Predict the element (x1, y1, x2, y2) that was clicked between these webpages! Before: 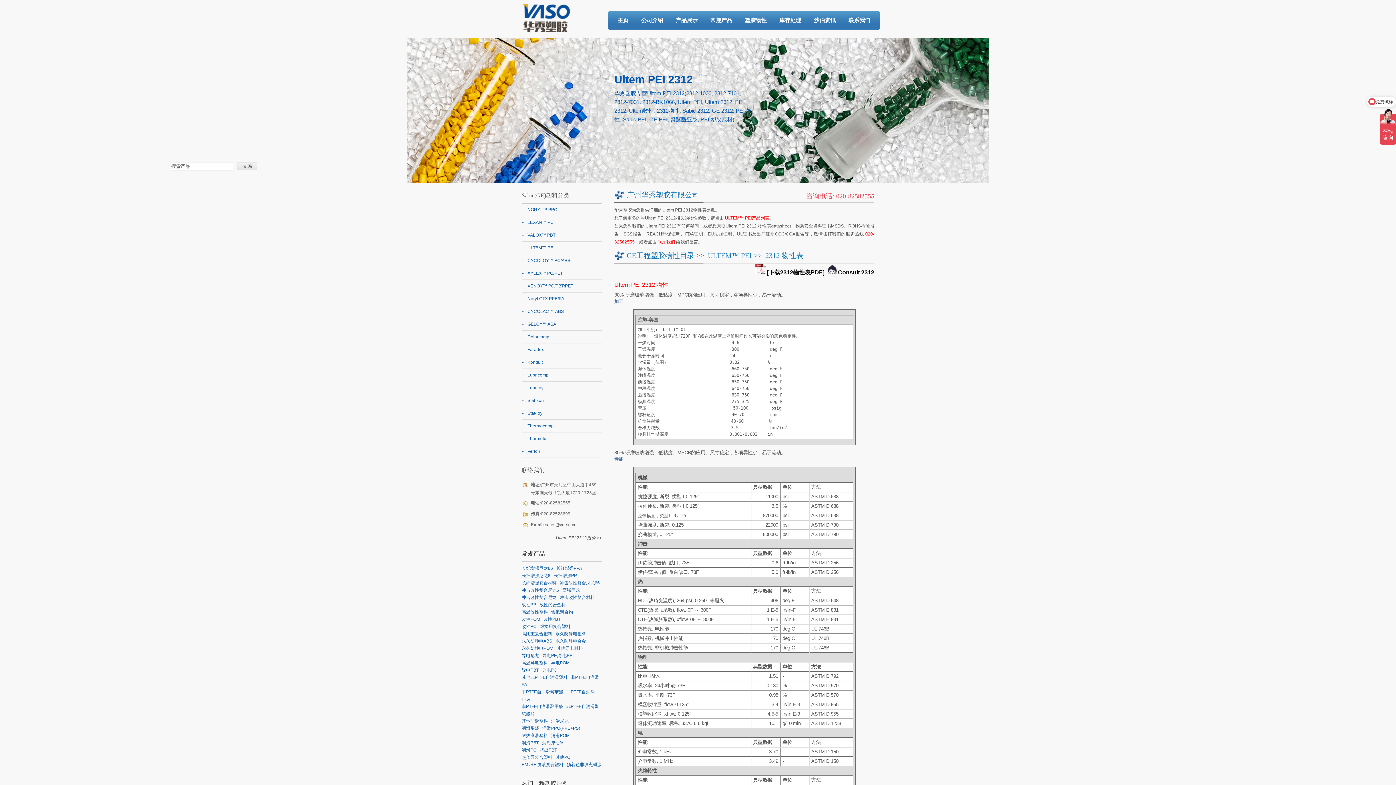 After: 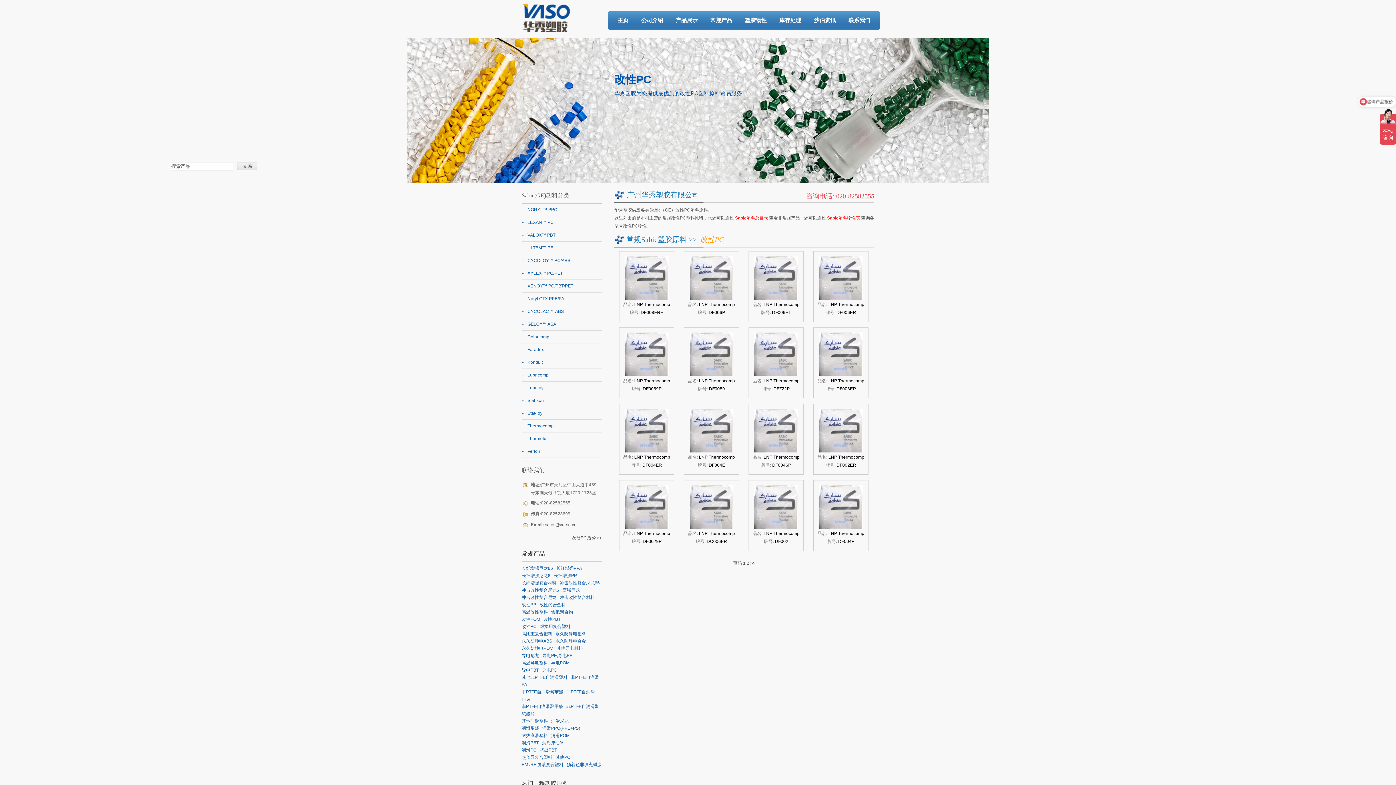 Action: label: 改性PC bbox: (521, 624, 536, 629)